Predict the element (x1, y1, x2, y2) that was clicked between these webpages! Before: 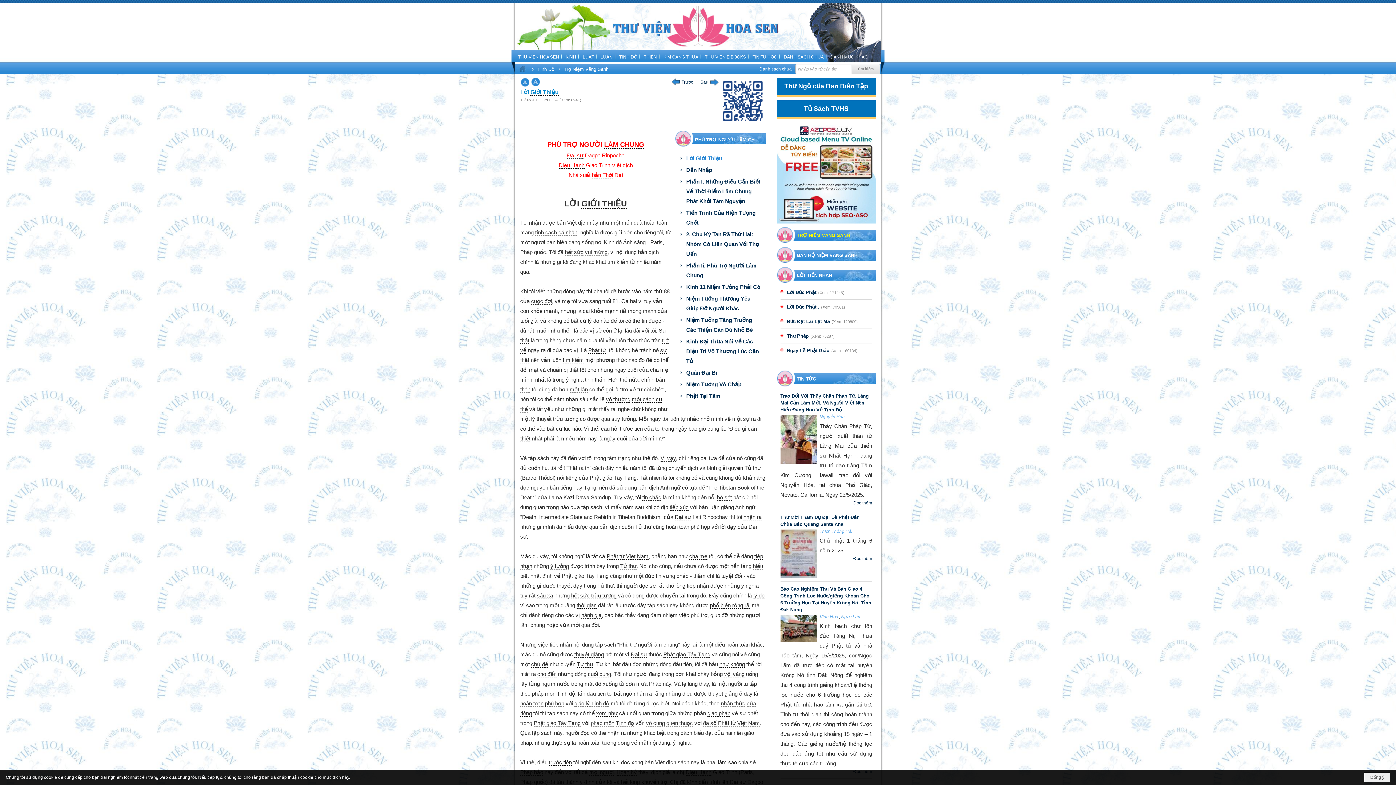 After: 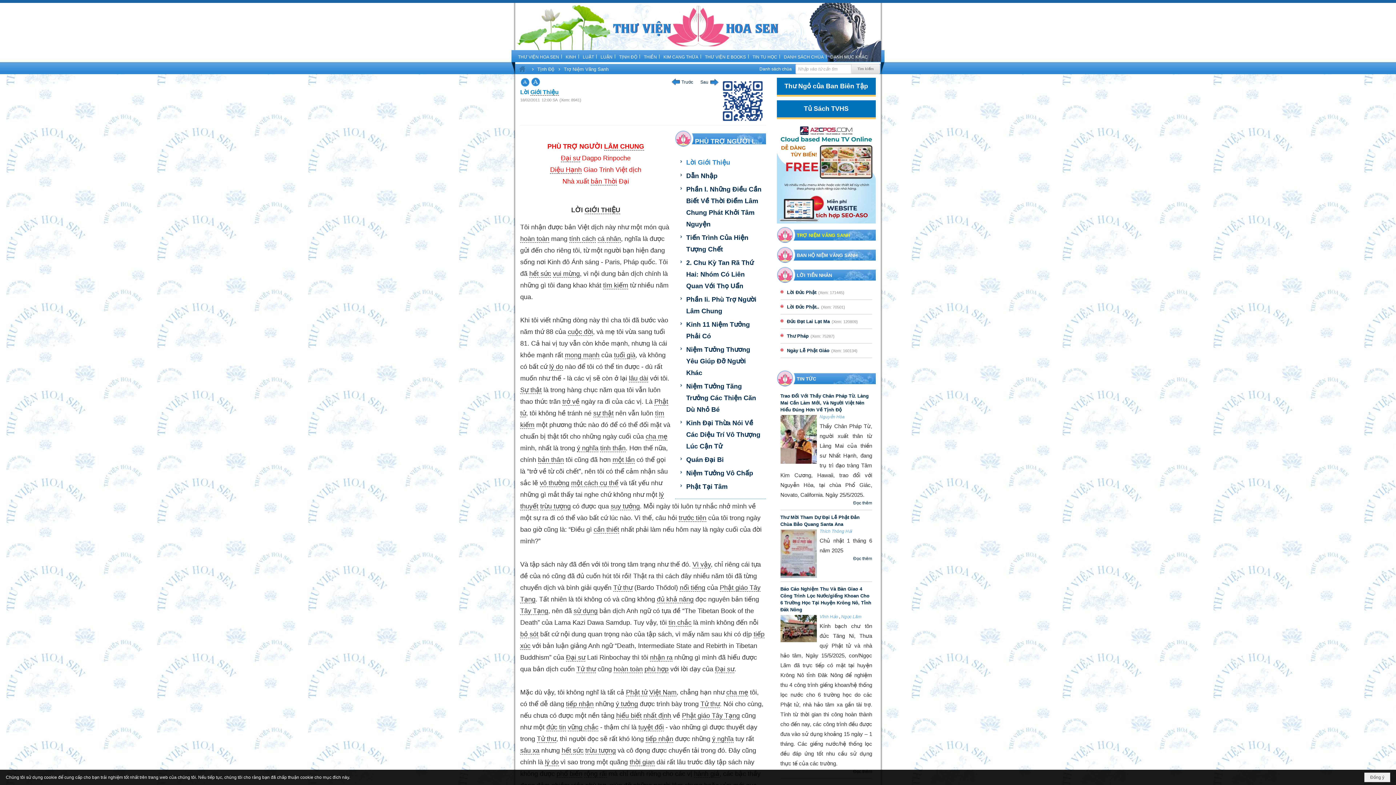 Action: bbox: (531, 77, 540, 86)